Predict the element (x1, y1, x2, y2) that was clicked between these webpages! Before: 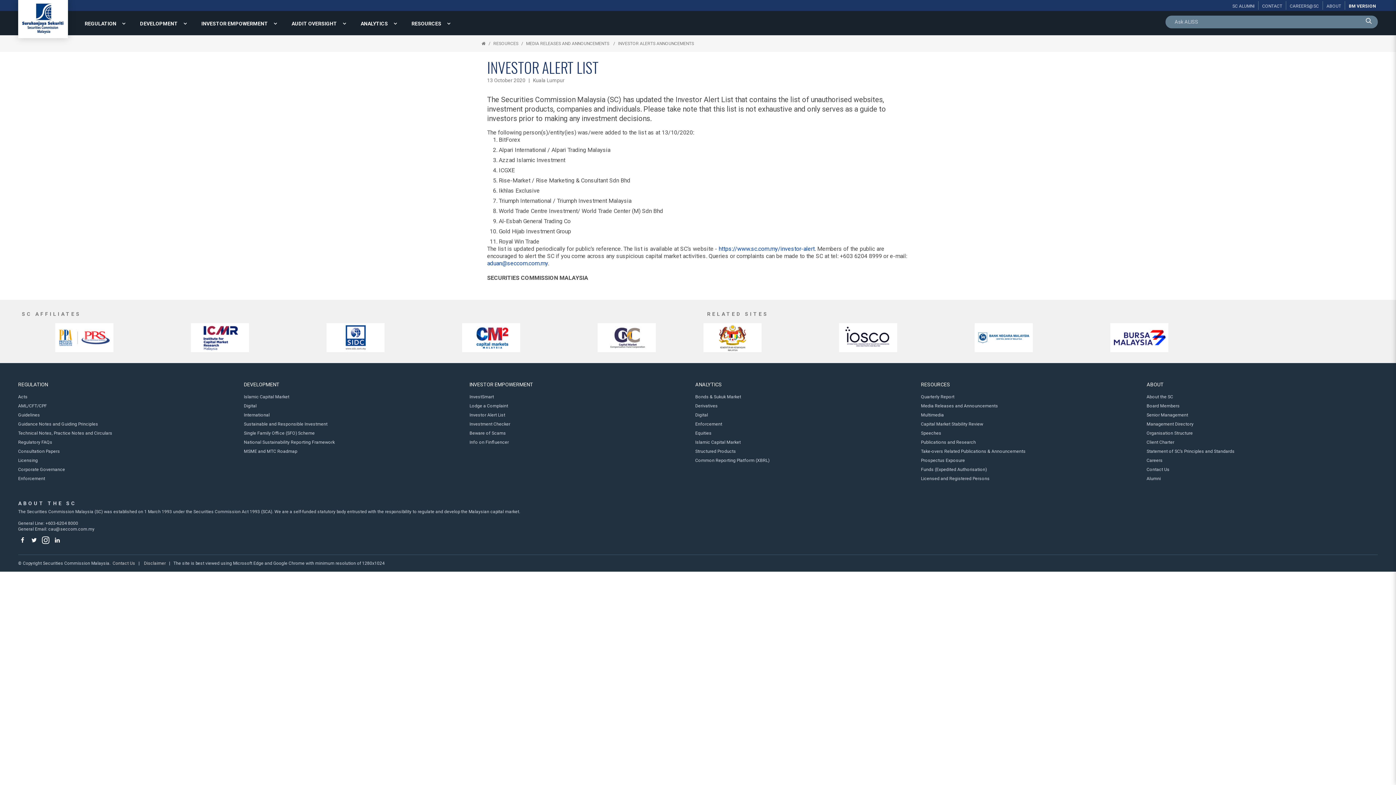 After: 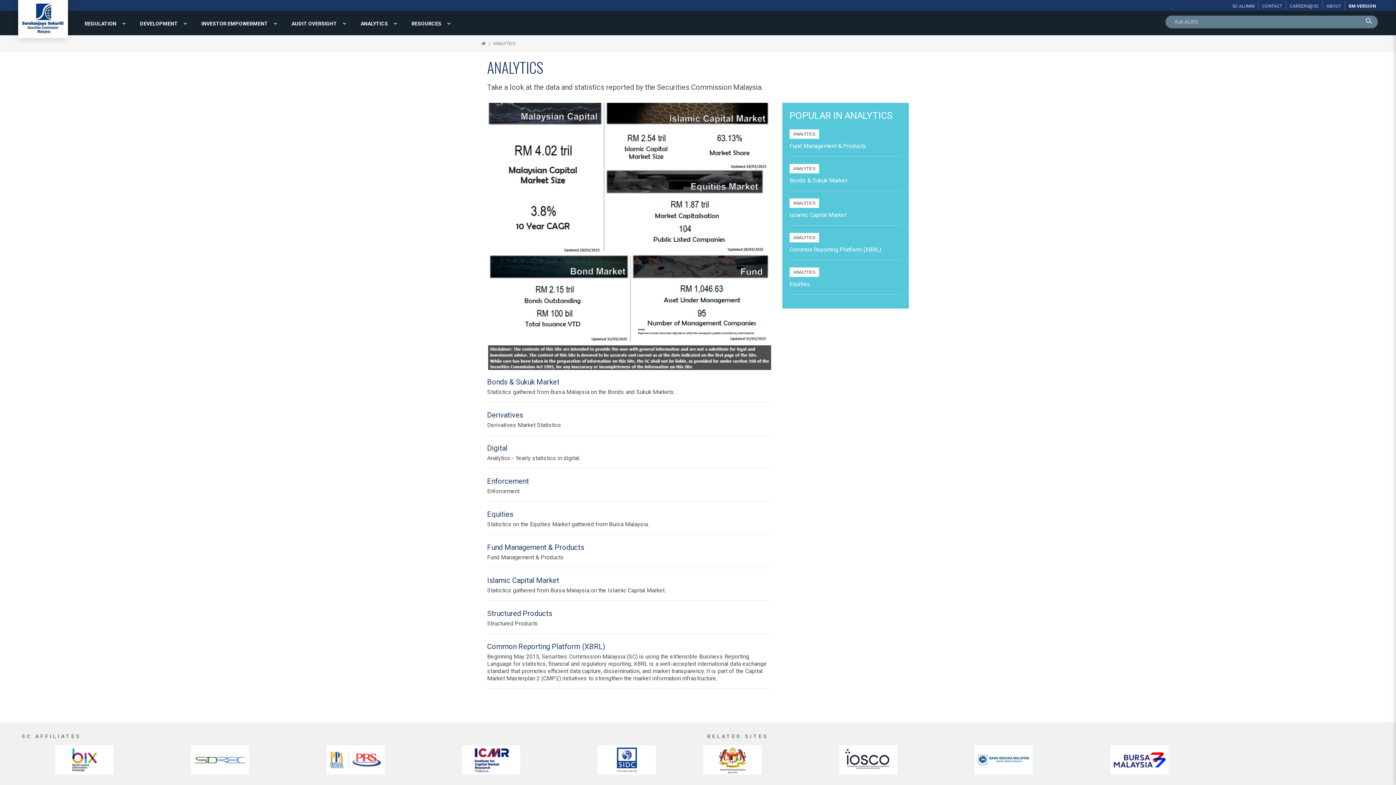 Action: label: ANALYTICS bbox: (695, 381, 907, 388)